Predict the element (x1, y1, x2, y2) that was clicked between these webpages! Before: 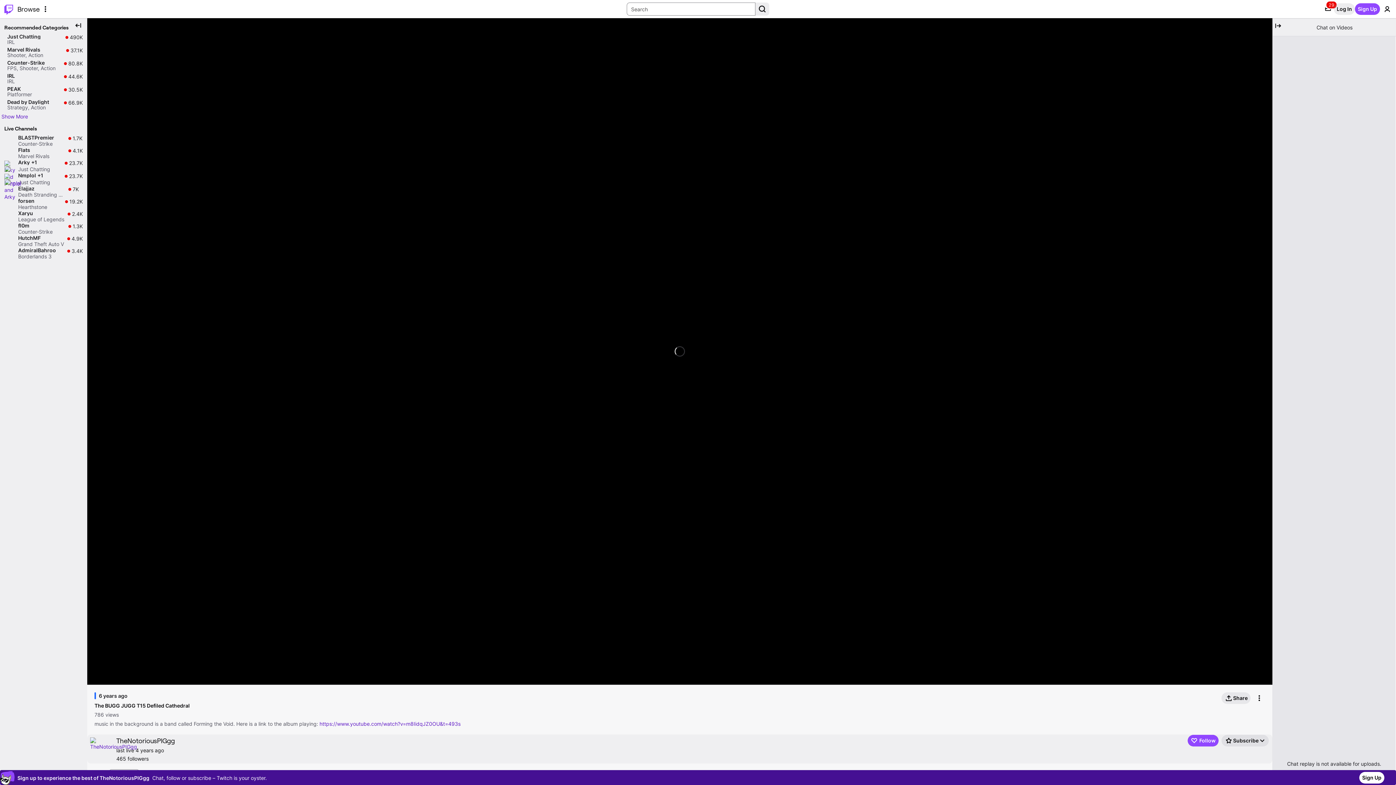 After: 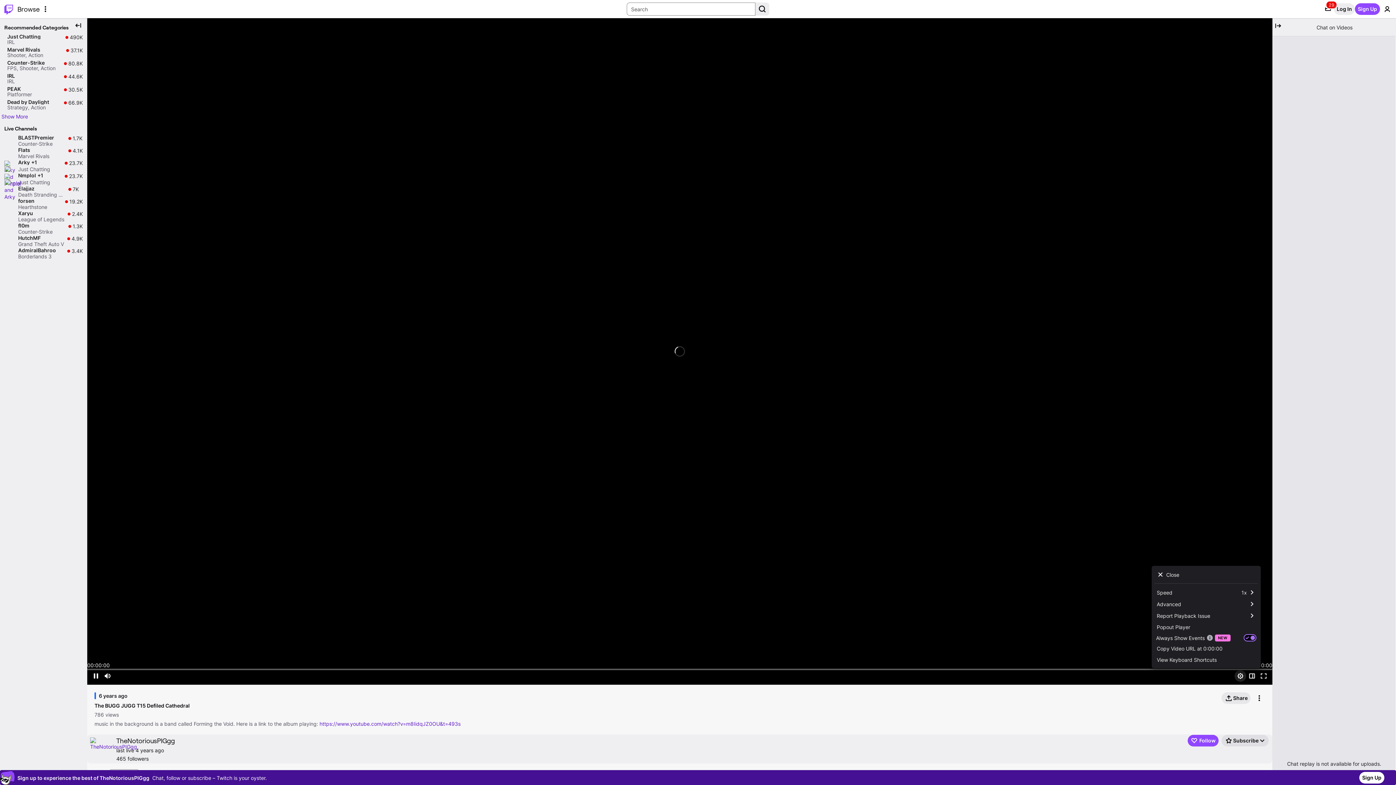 Action: bbox: (1234, 670, 1246, 682) label: Settings